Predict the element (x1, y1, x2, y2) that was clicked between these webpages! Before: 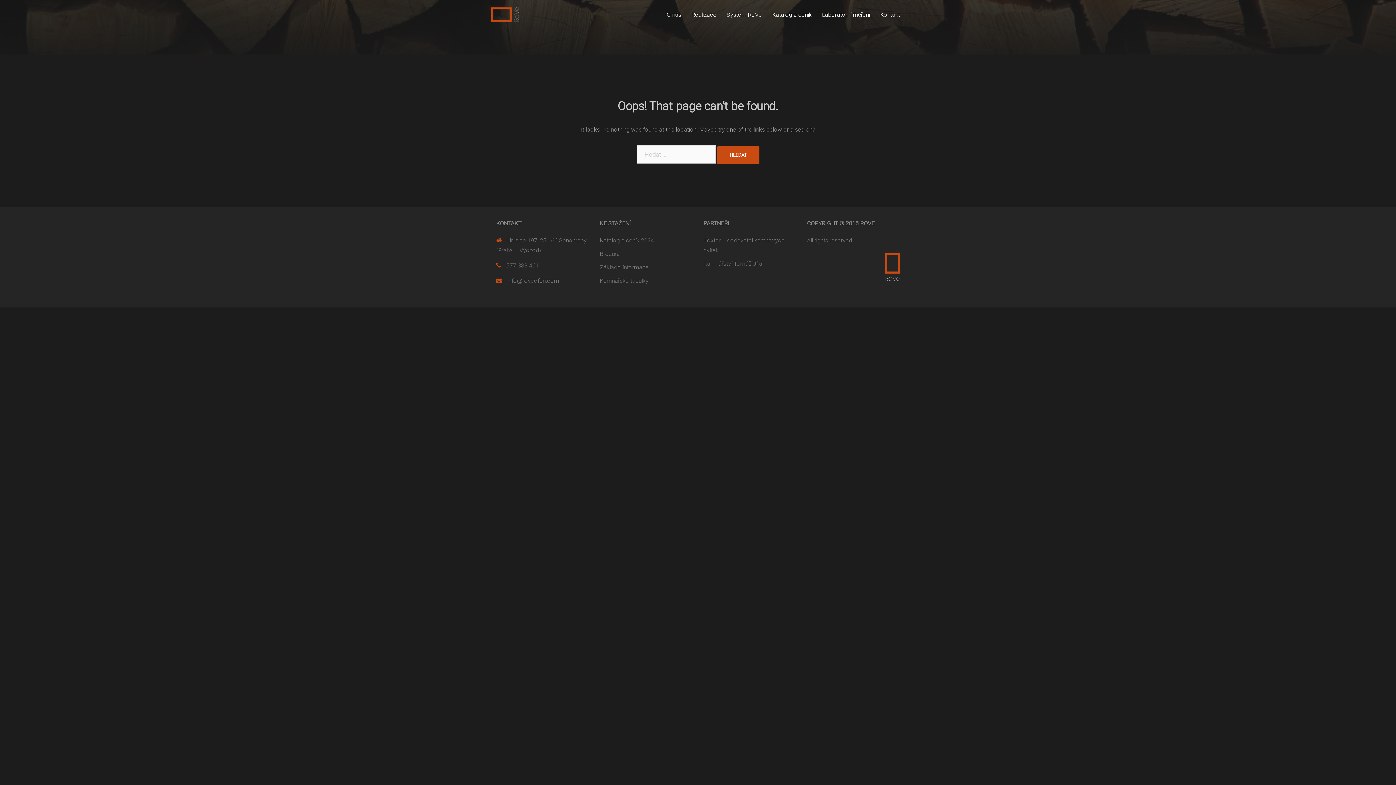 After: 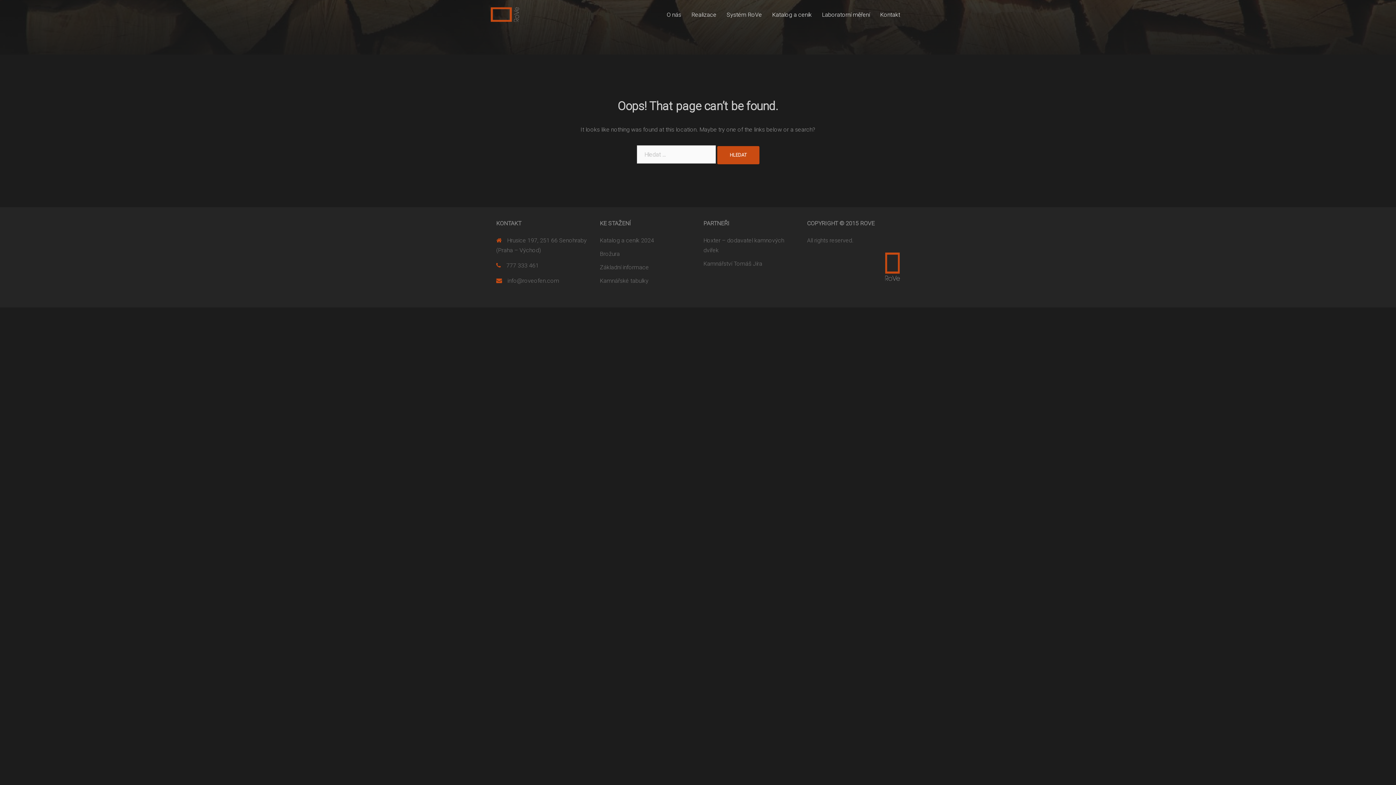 Action: bbox: (703, 260, 762, 267) label: Kamnářství Tomáš Jíra